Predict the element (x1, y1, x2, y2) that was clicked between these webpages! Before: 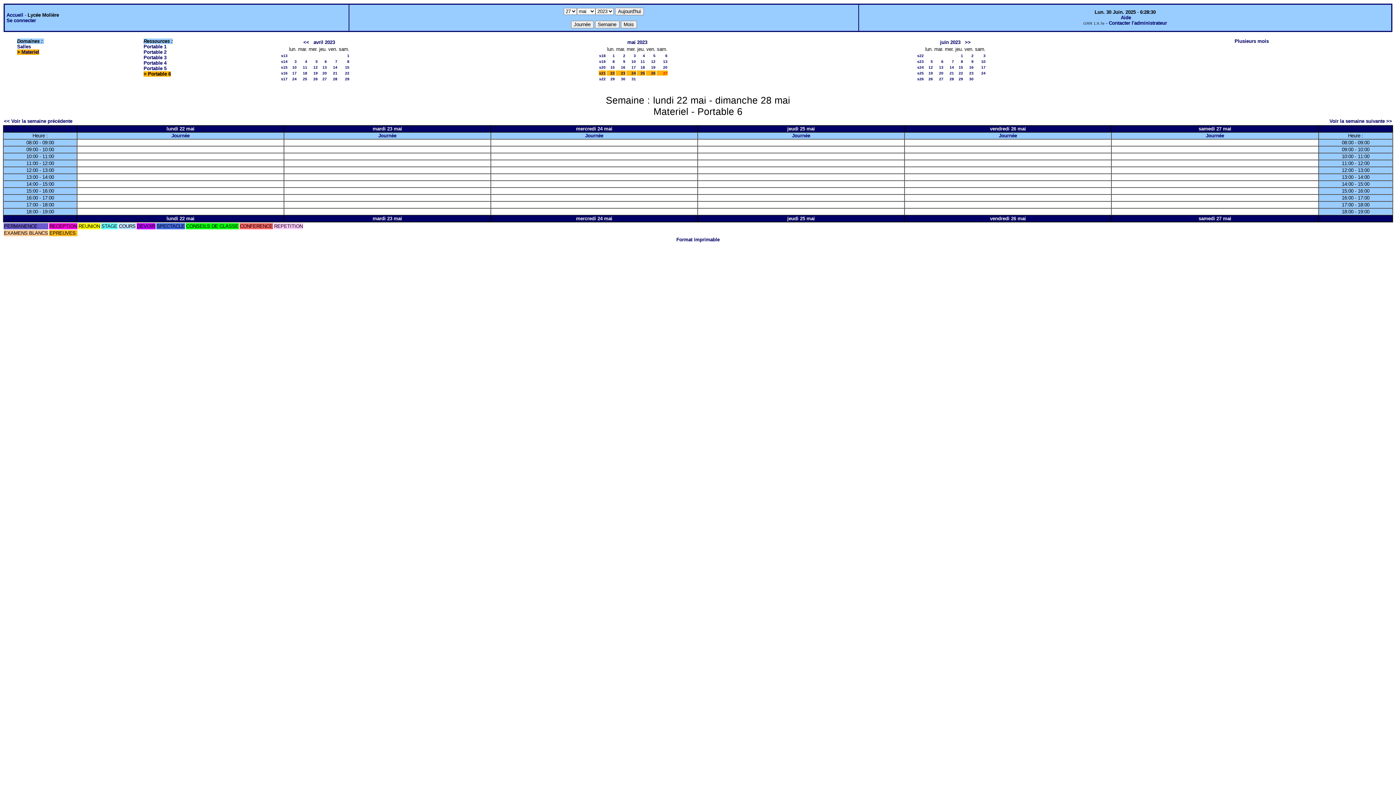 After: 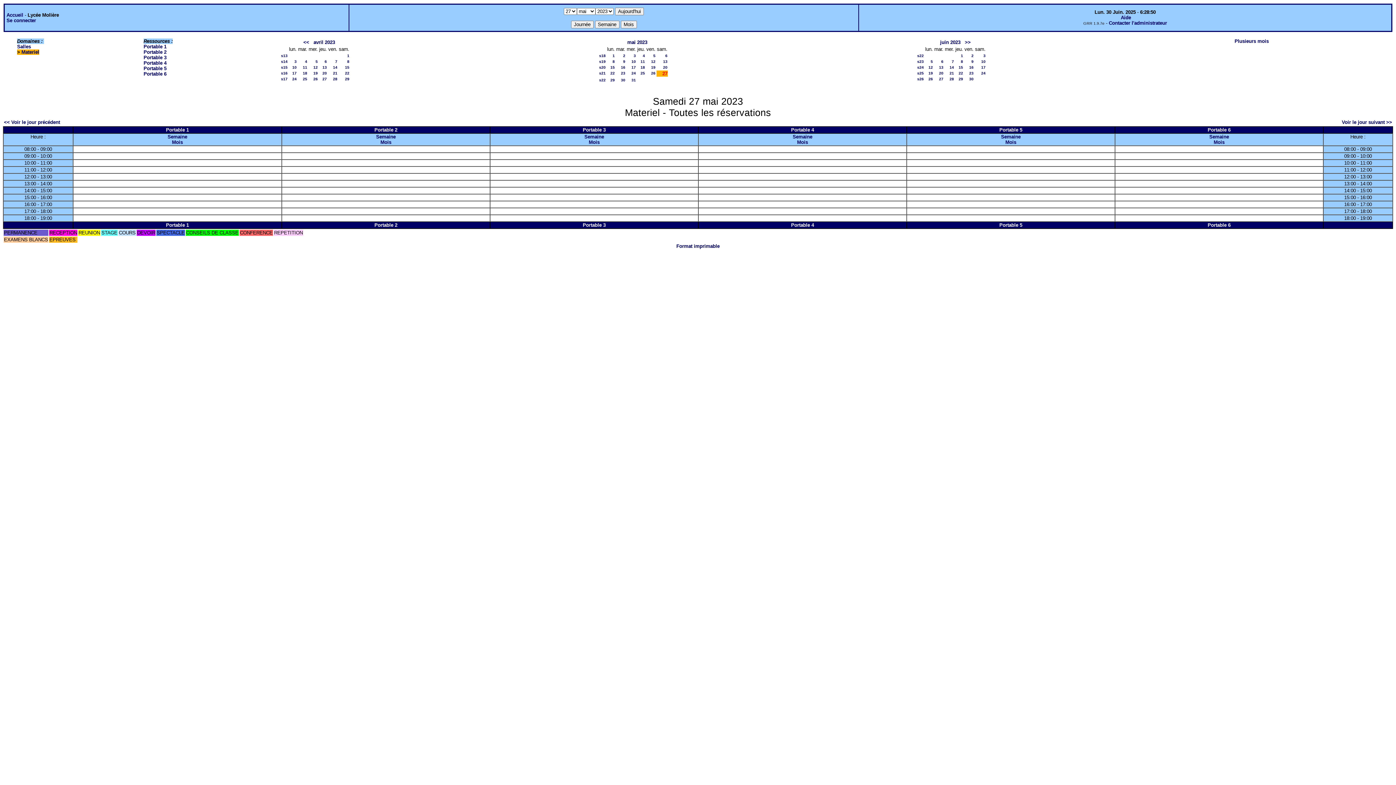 Action: label: Journée bbox: (1206, 133, 1224, 138)